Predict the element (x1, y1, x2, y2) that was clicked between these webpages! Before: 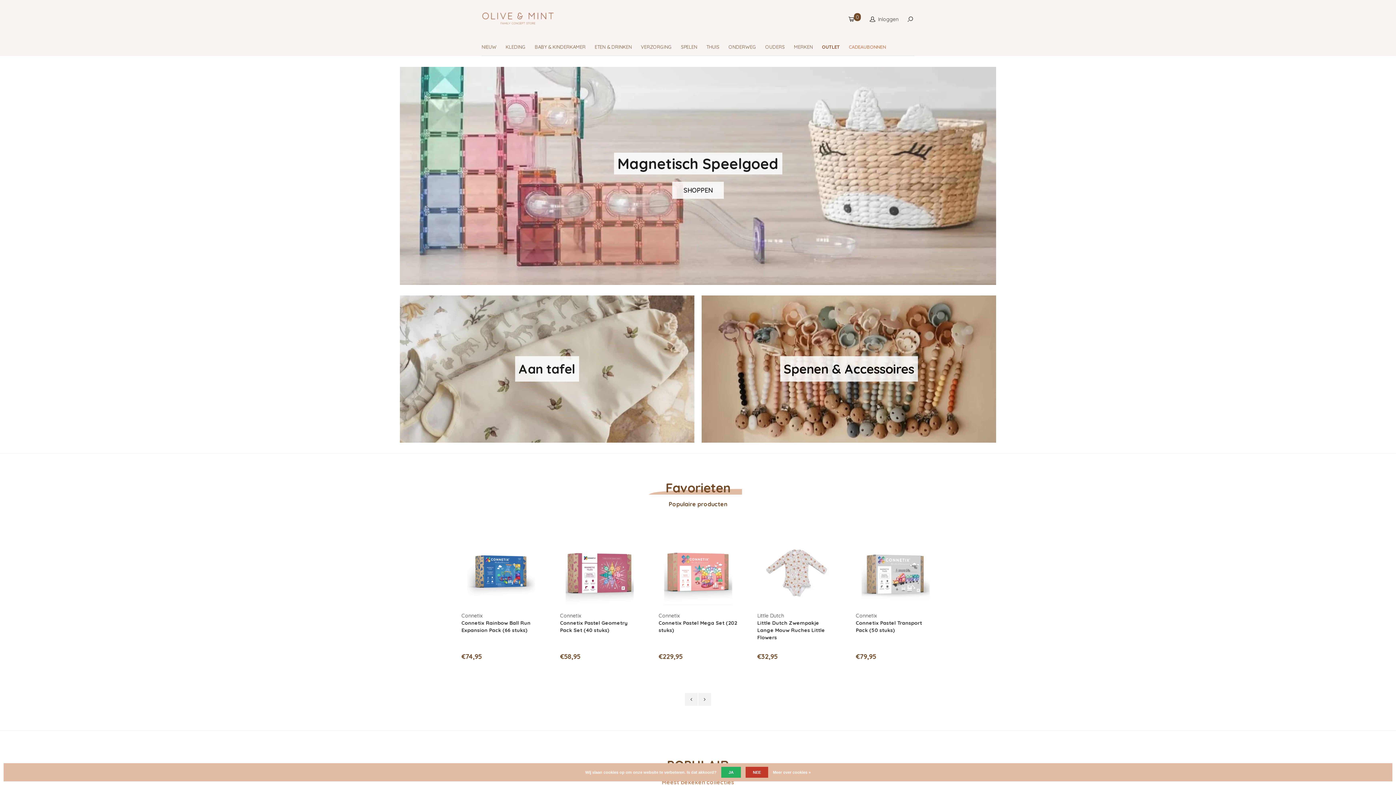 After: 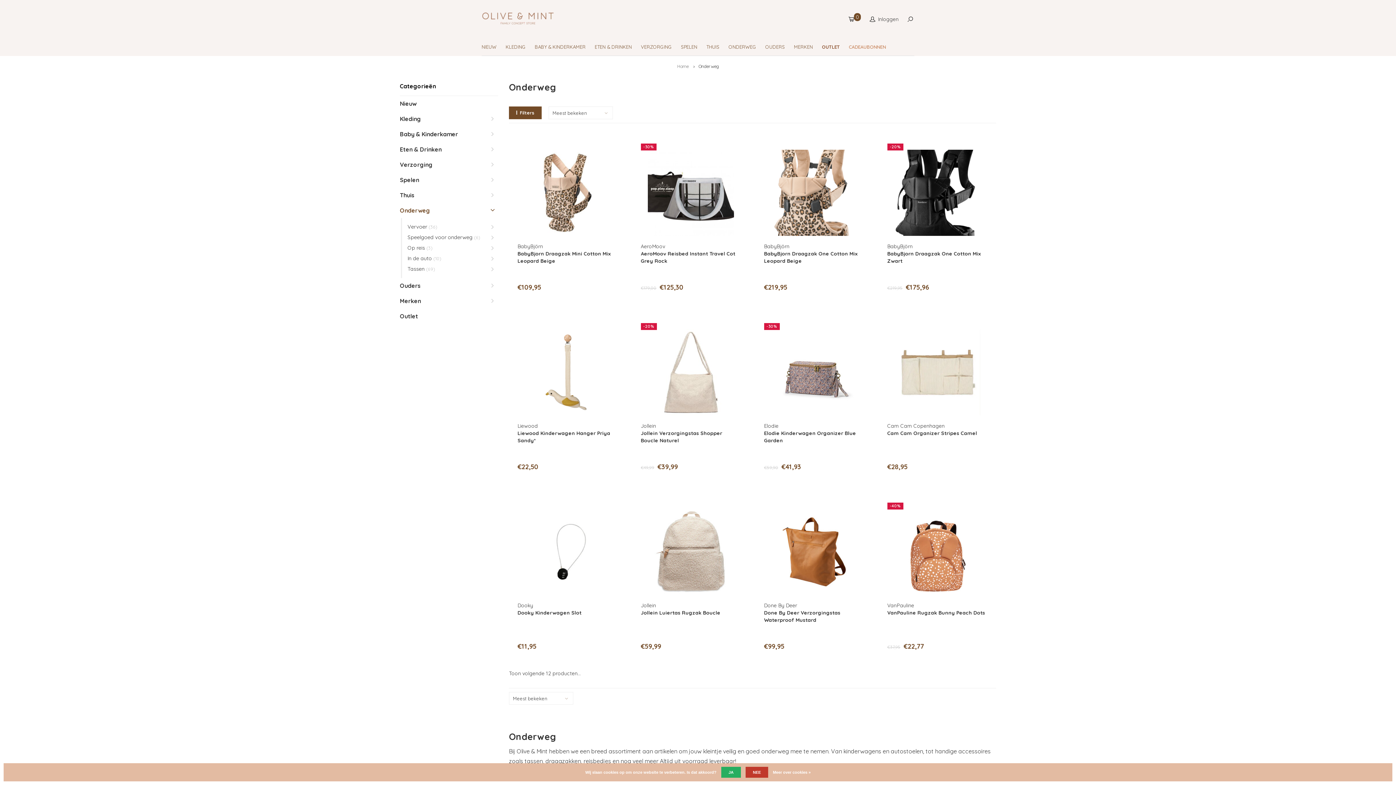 Action: bbox: (728, 36, 765, 55) label: ONDERWEG